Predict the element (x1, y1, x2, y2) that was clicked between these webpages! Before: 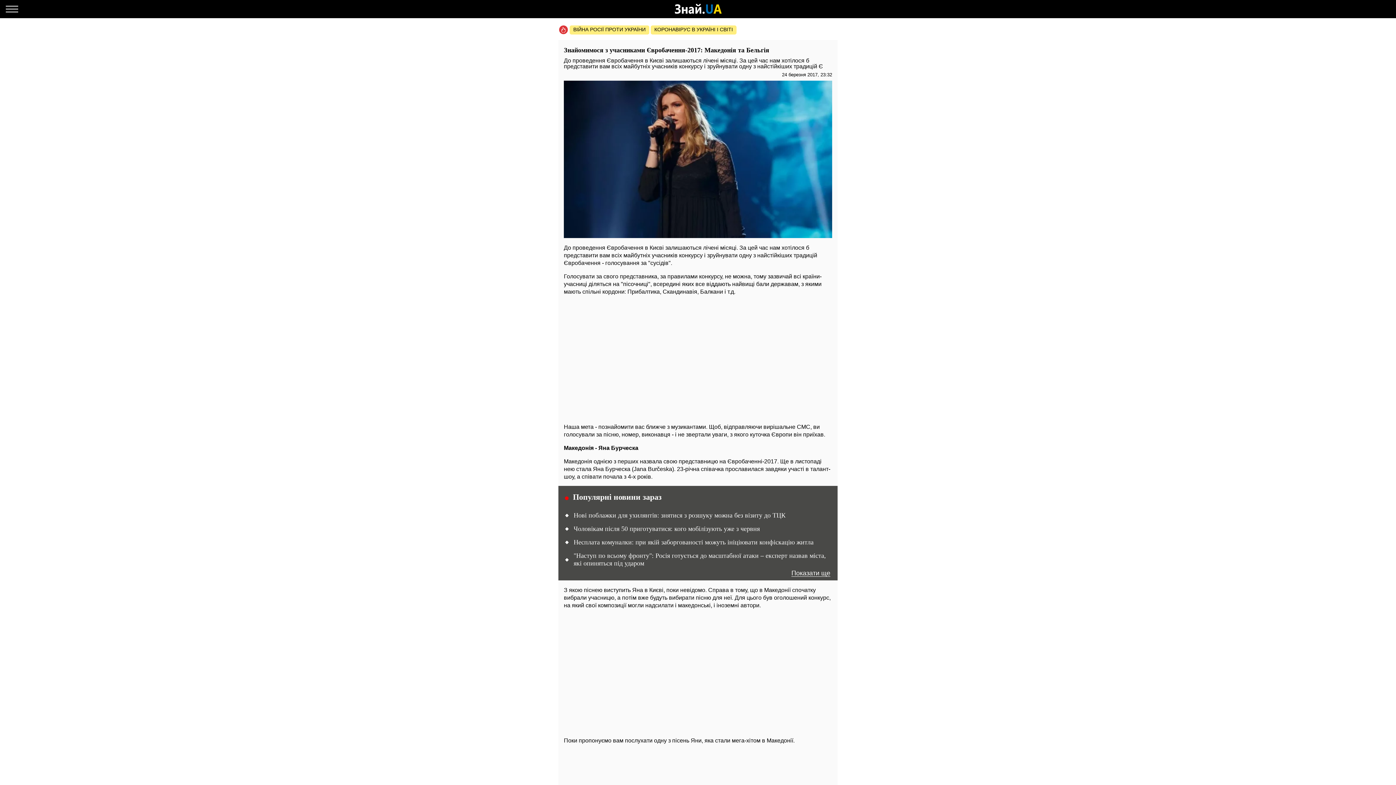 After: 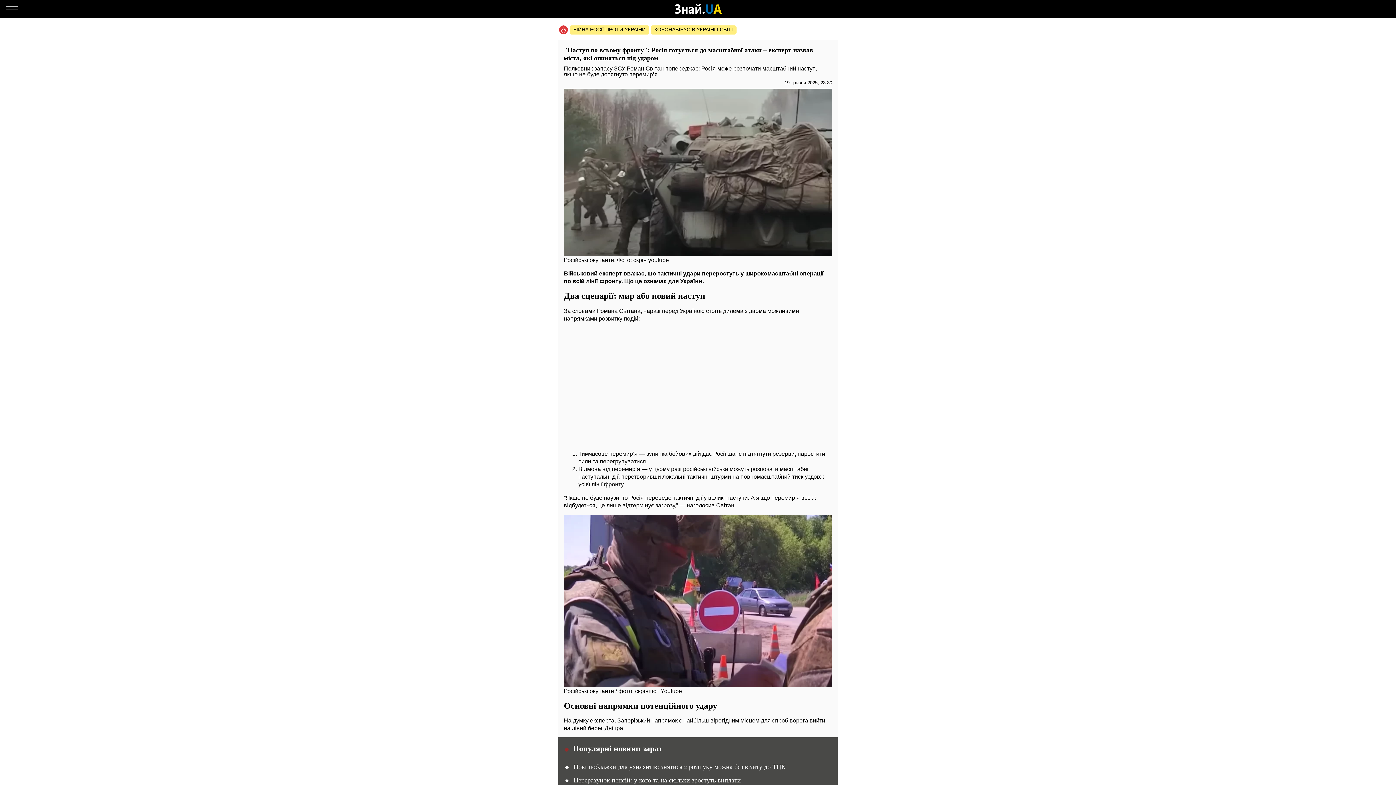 Action: bbox: (565, 552, 830, 567) label: "Наступ по всьому фронту": Росія готується до масштабної атаки – експерт назвав міста, які опиняться під ударом